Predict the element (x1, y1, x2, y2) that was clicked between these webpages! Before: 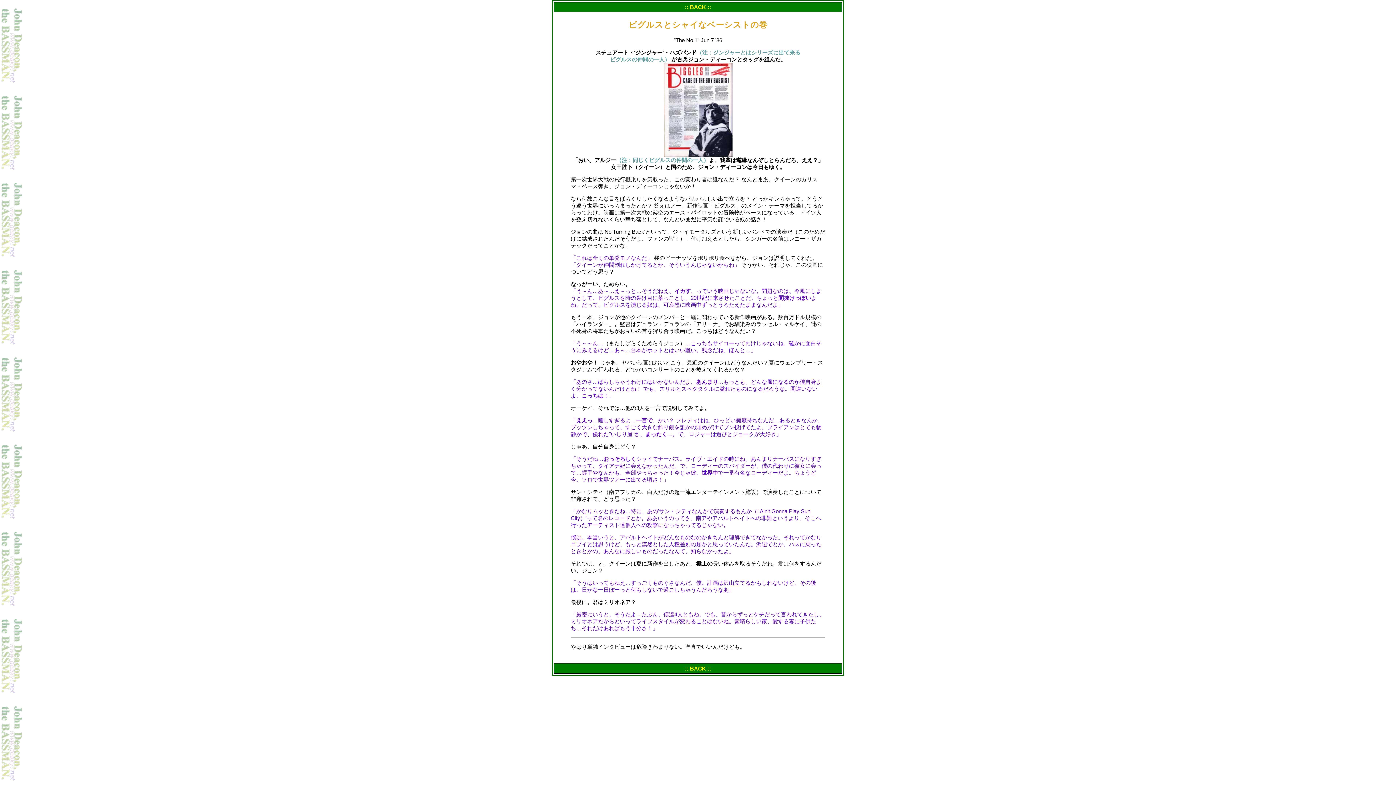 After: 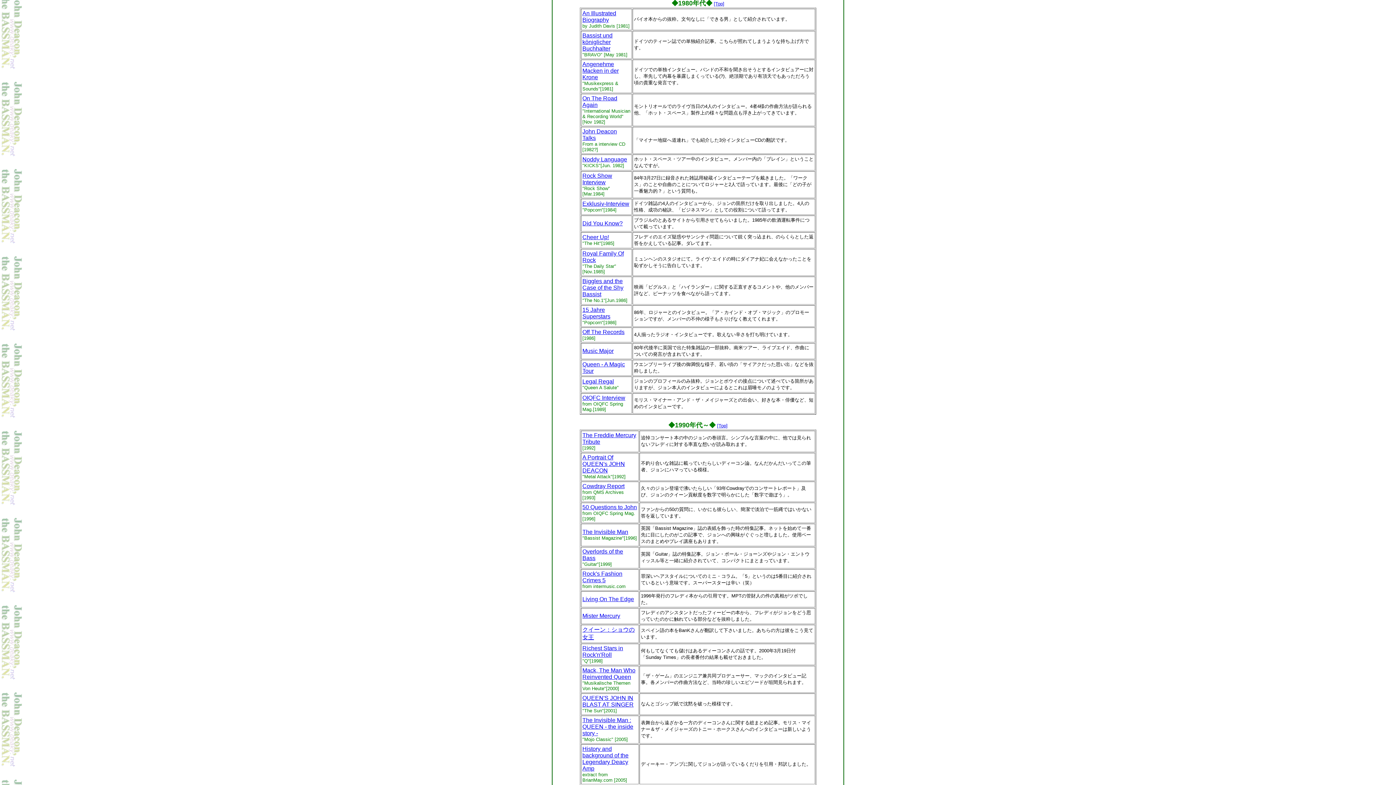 Action: bbox: (553, 663, 842, 674) label: :: BACK ::